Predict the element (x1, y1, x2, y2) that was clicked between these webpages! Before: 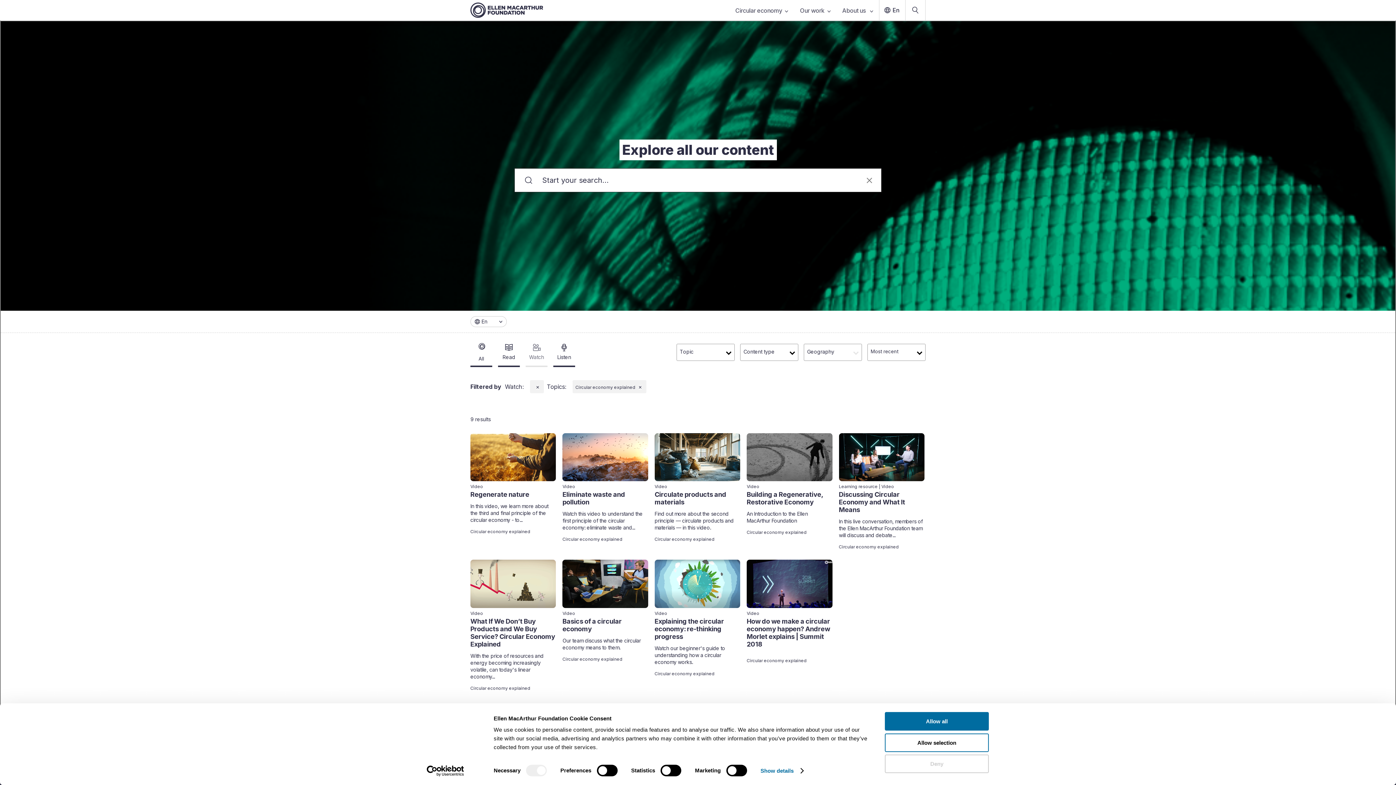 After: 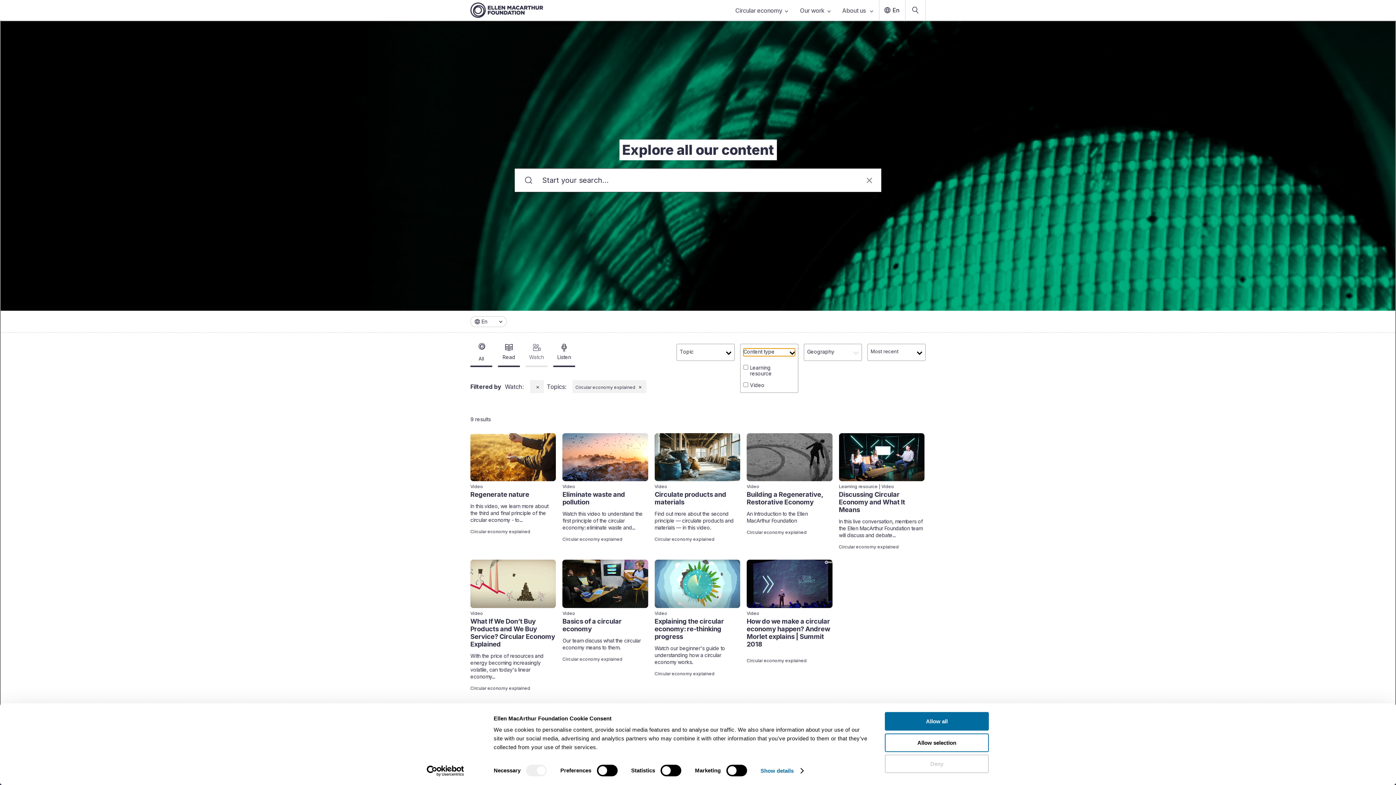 Action: label: Content type bbox: (743, 348, 795, 356)